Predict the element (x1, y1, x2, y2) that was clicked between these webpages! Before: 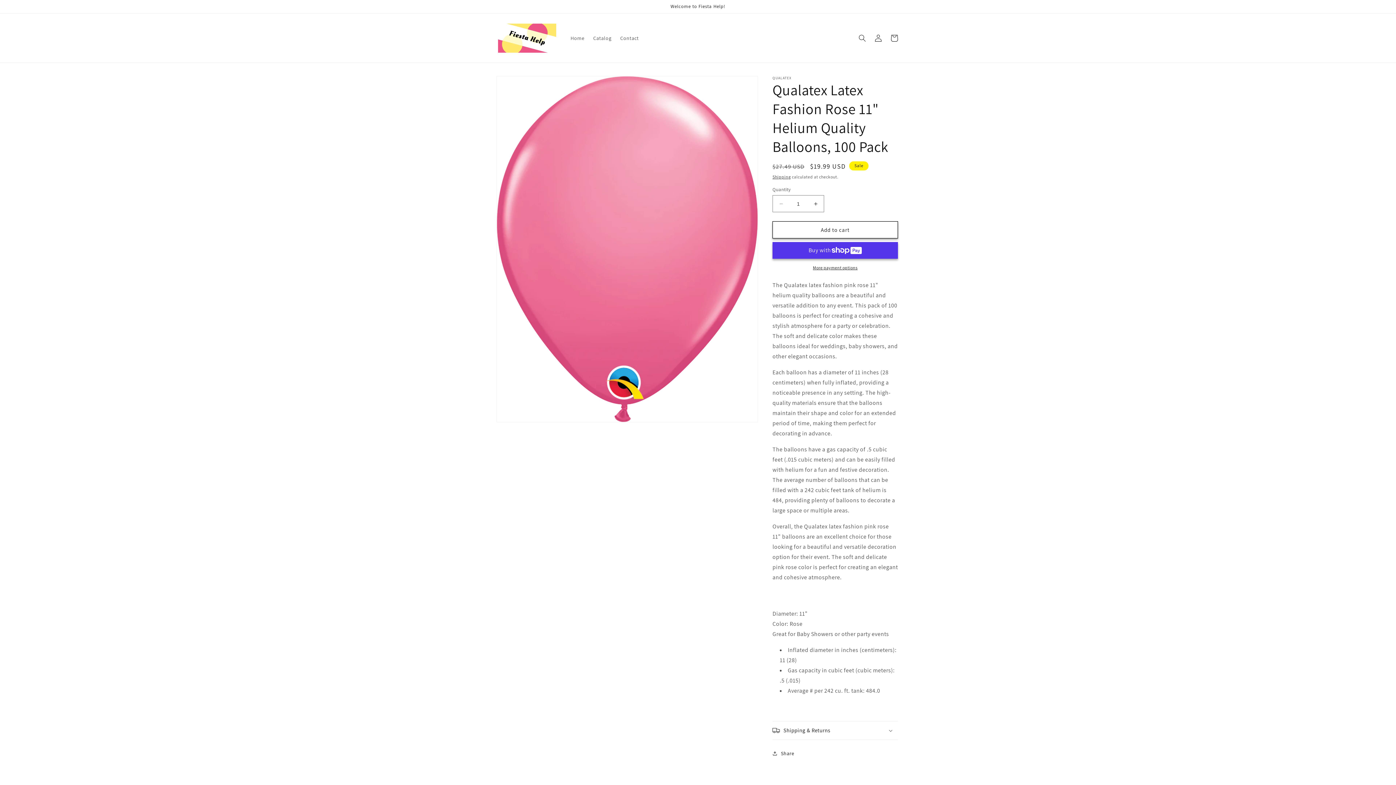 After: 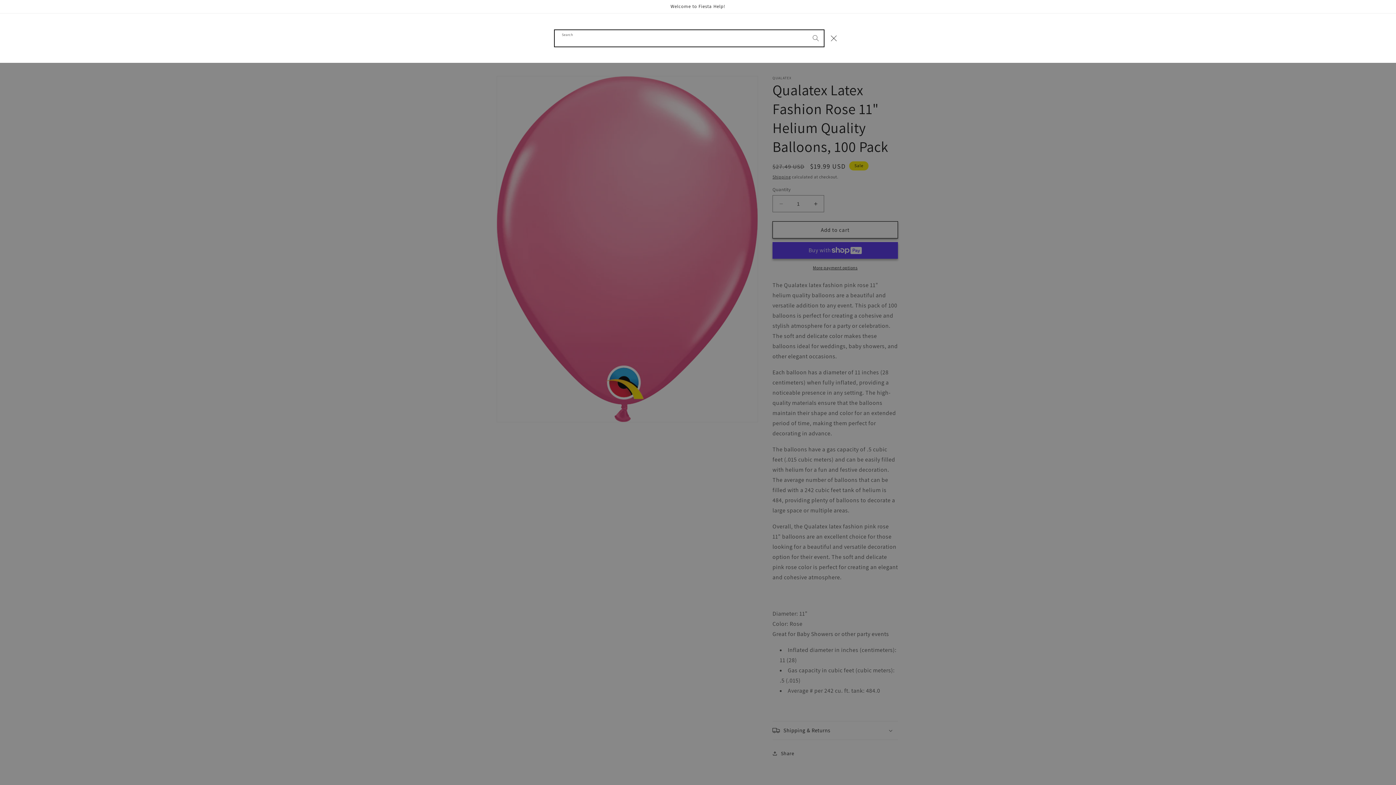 Action: label: Search bbox: (854, 30, 870, 46)